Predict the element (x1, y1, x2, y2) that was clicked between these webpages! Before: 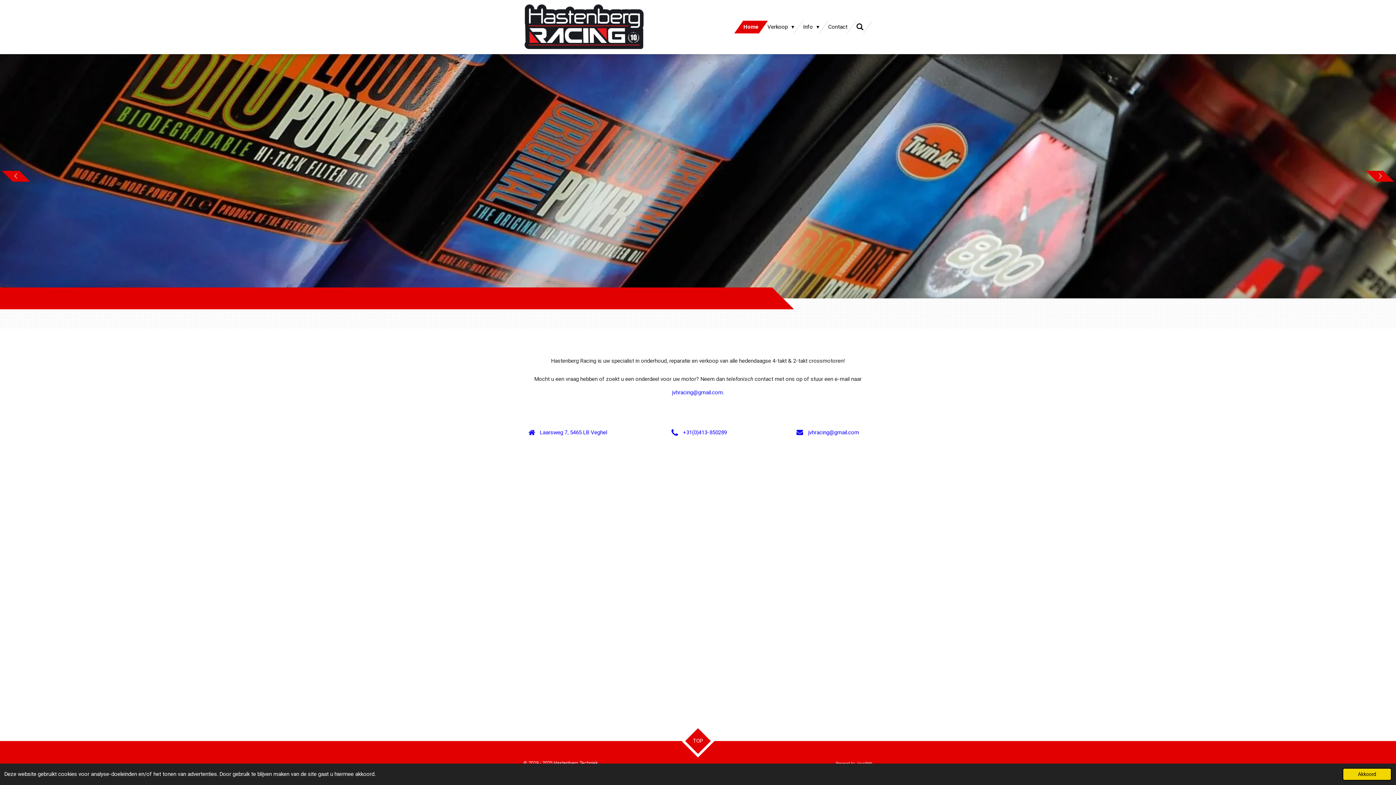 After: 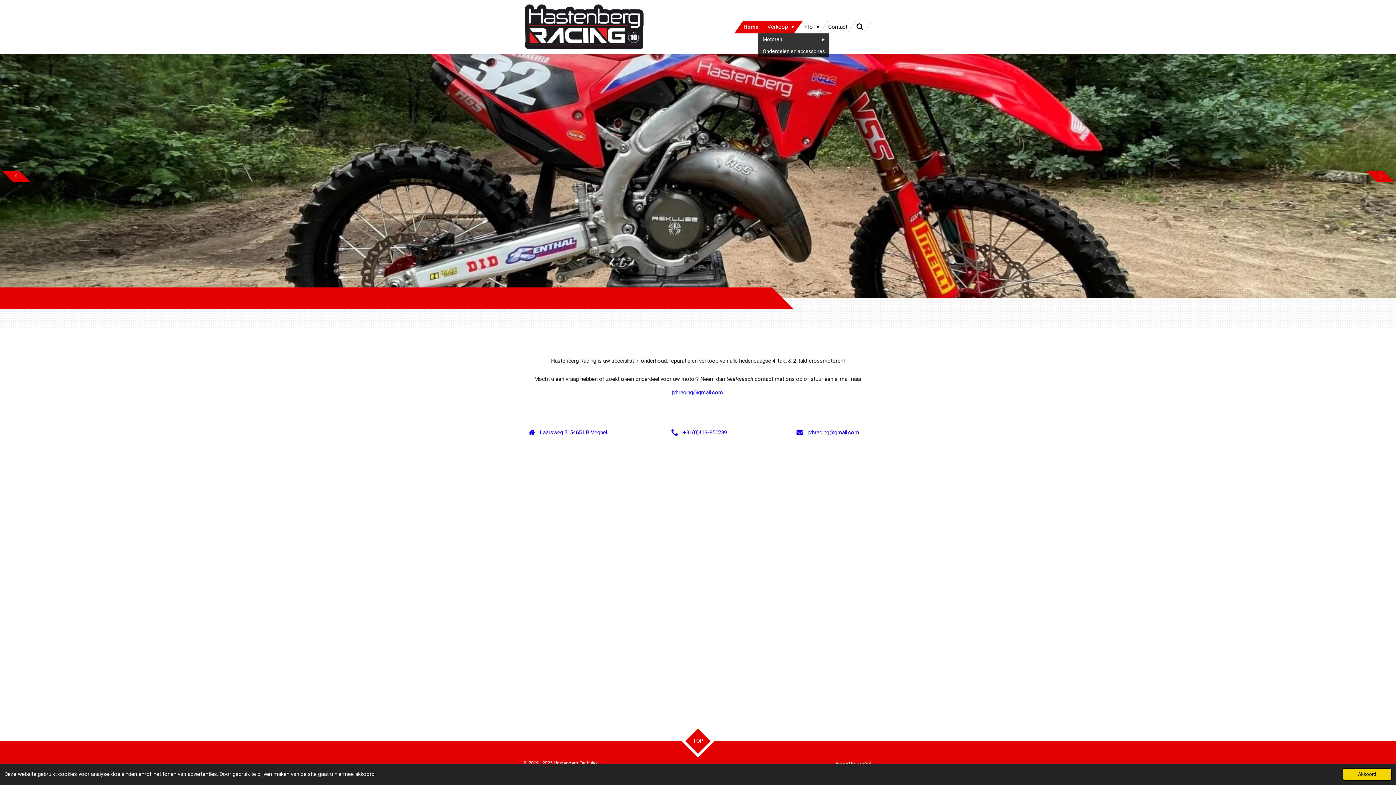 Action: label: Verkoop  bbox: (763, 20, 798, 33)